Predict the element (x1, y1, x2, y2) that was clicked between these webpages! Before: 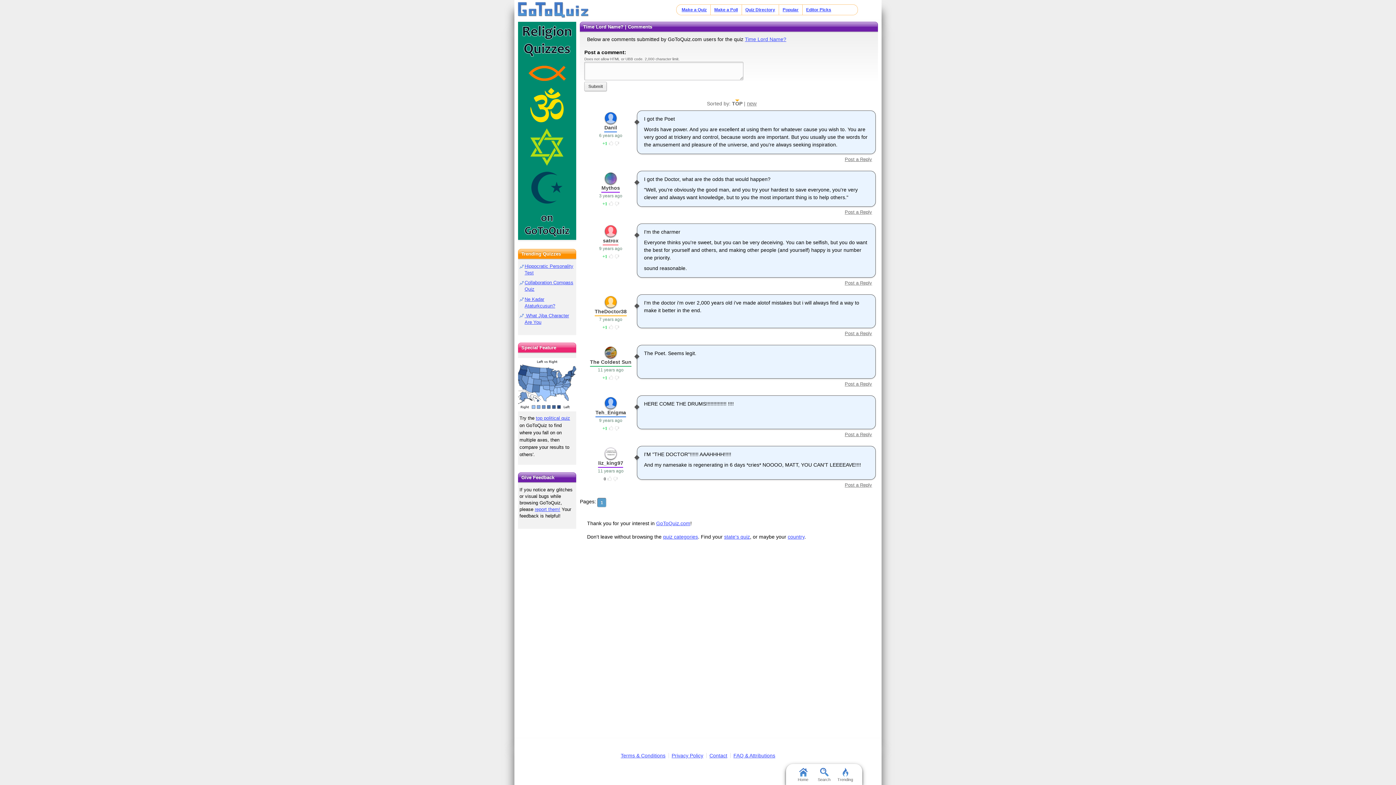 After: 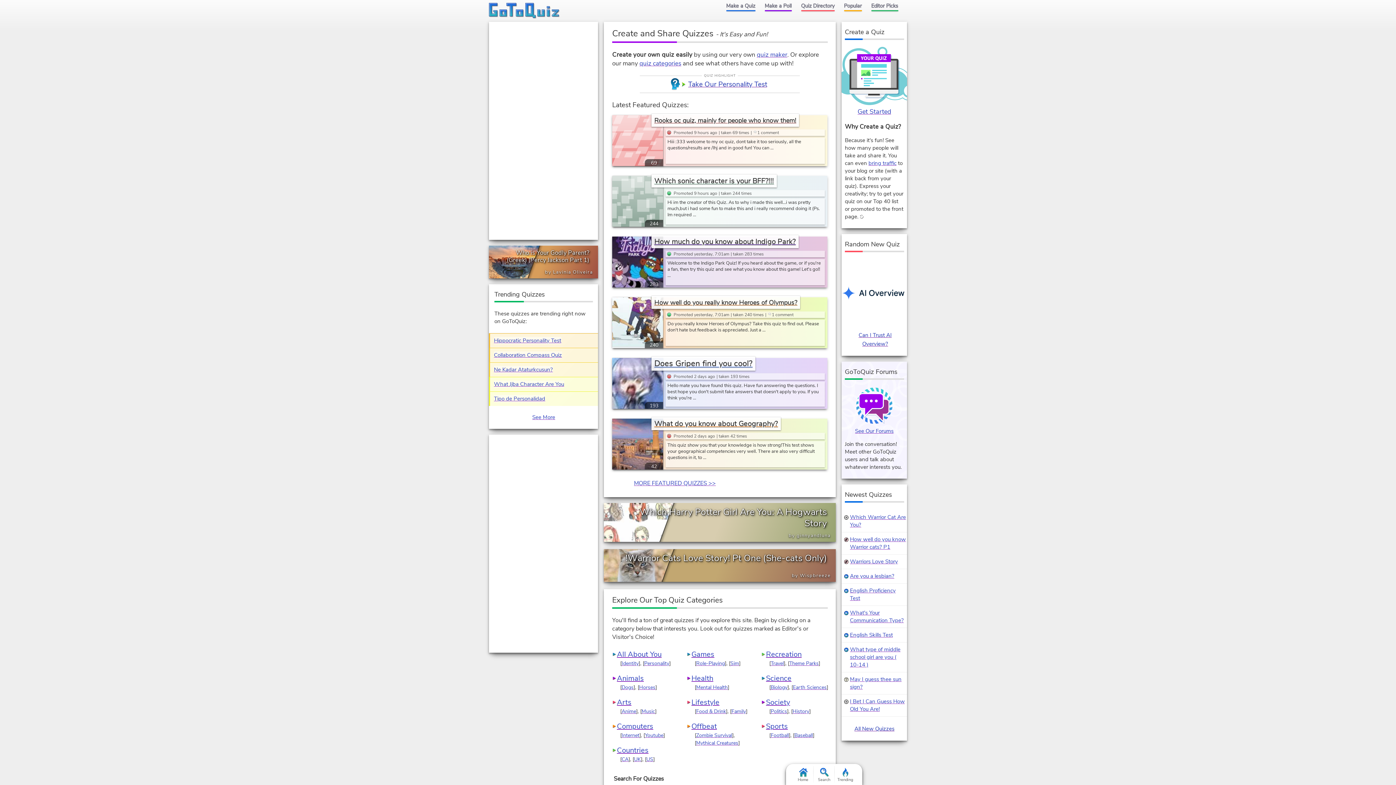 Action: bbox: (792, 766, 813, 783) label: Home